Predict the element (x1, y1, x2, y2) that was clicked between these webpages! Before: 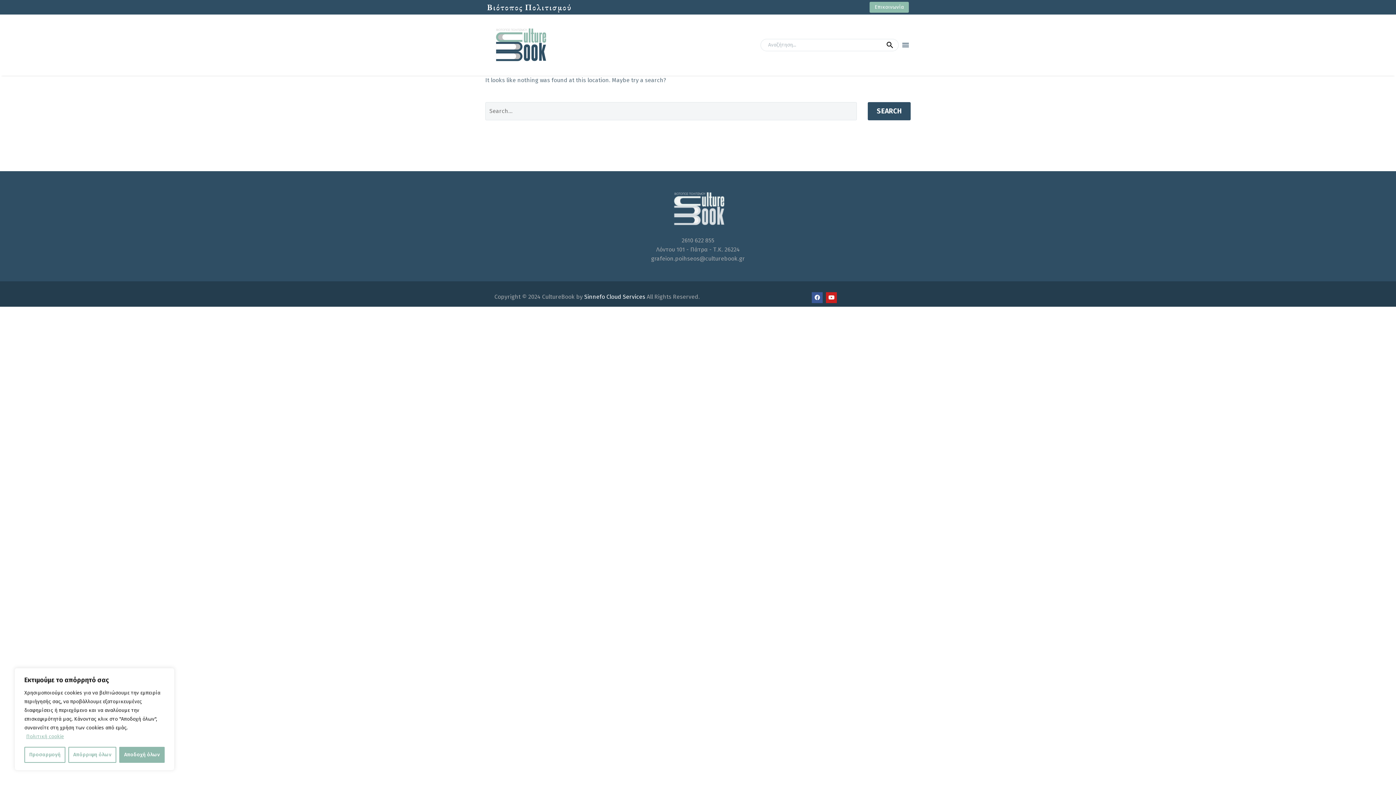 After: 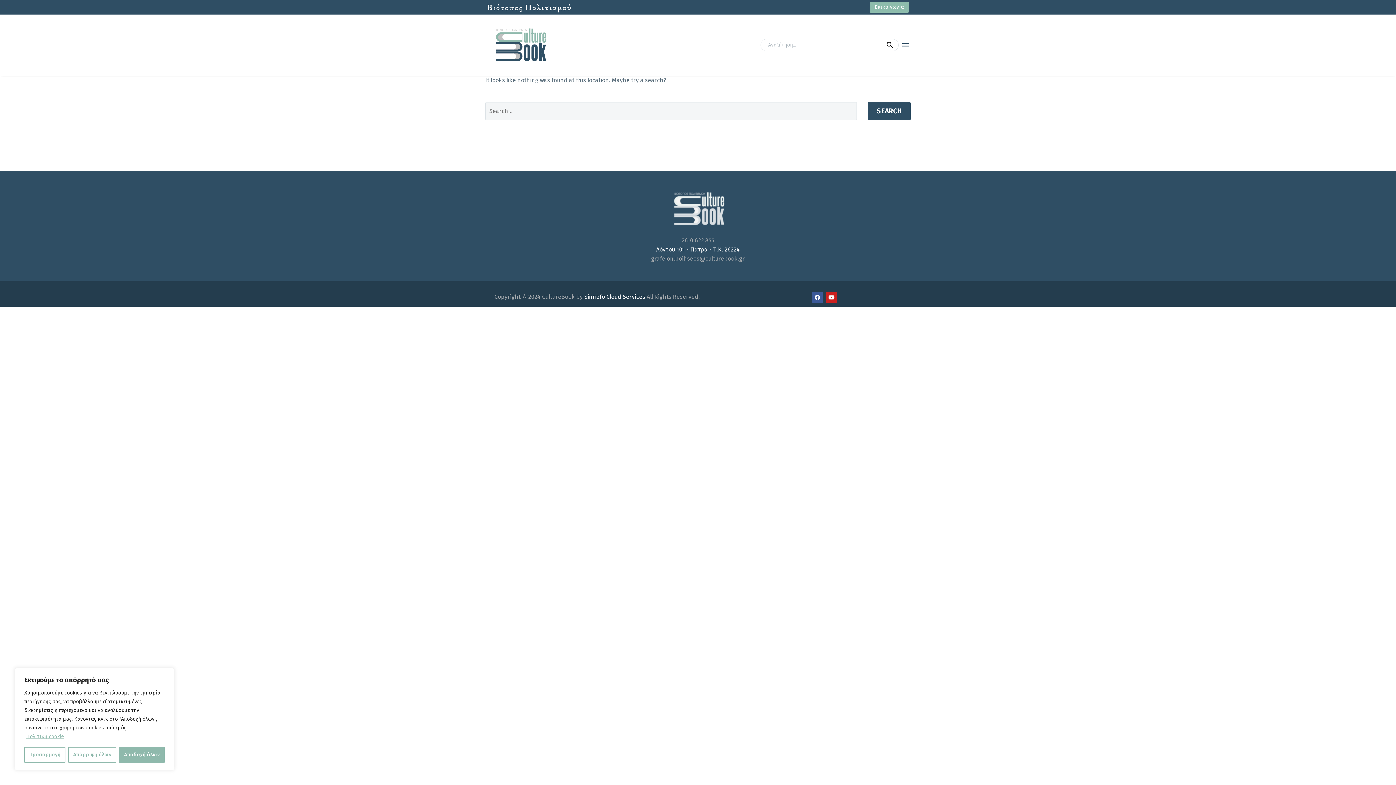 Action: label: Λόντου 101 - Πάτρα - Τ.Κ. 26224 bbox: (632, 244, 763, 254)